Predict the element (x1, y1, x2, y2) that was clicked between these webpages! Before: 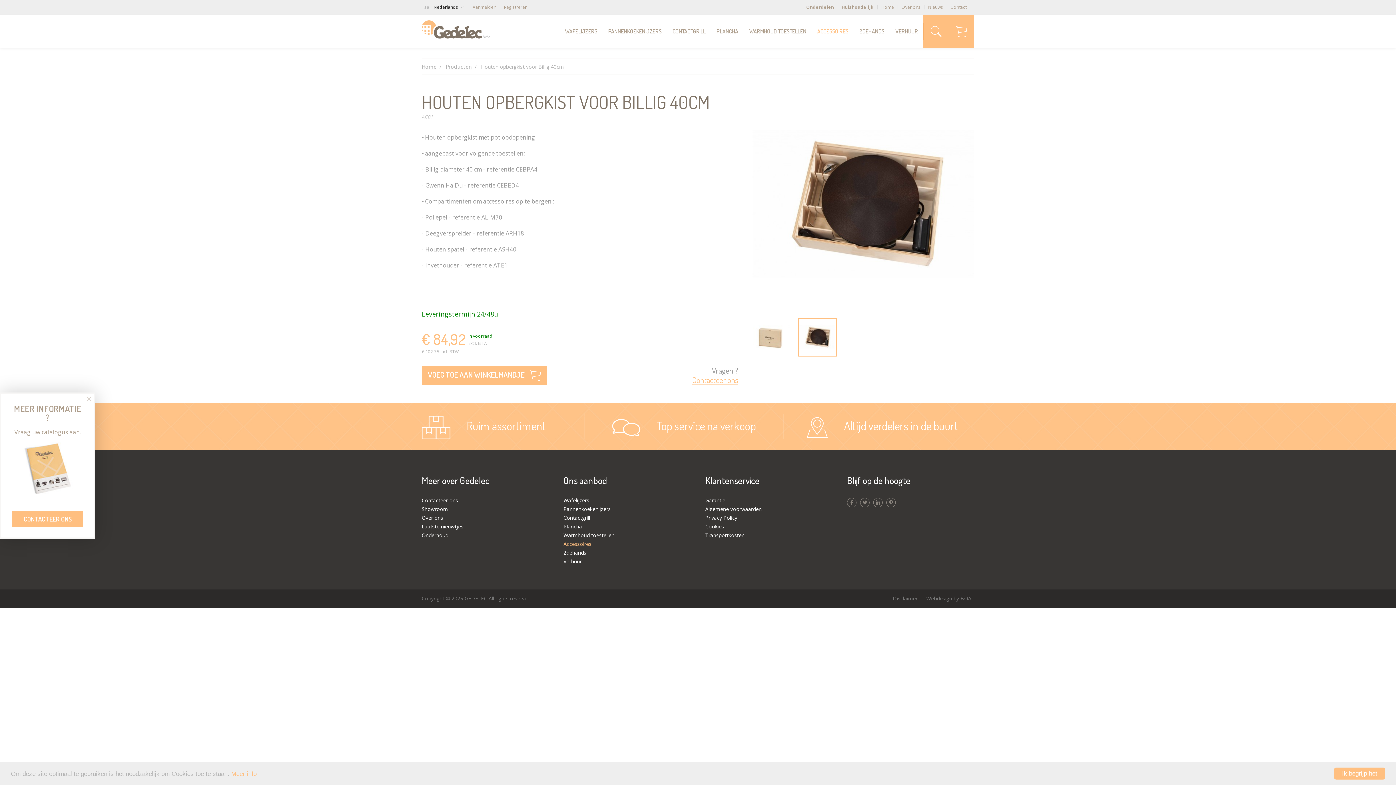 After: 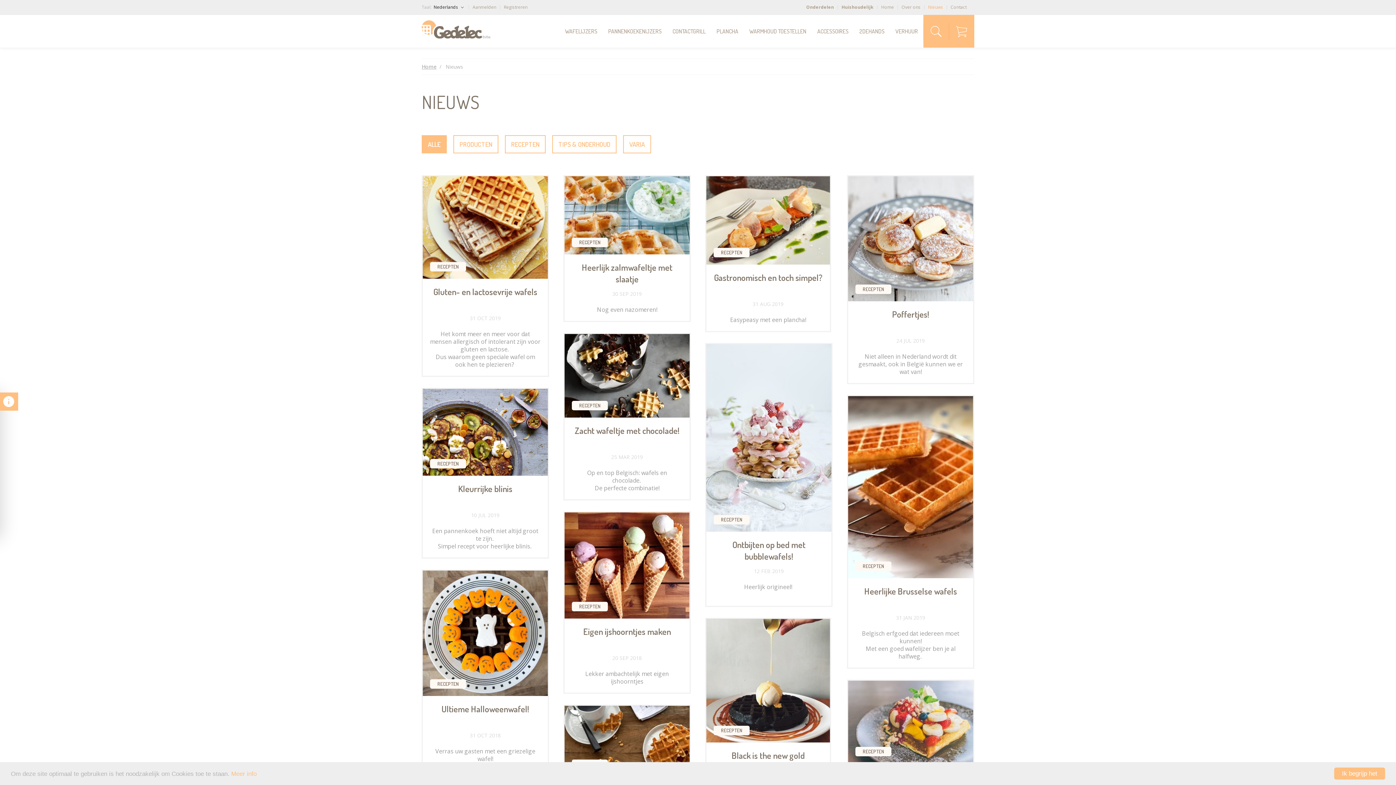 Action: bbox: (928, 4, 943, 10) label: Nieuws